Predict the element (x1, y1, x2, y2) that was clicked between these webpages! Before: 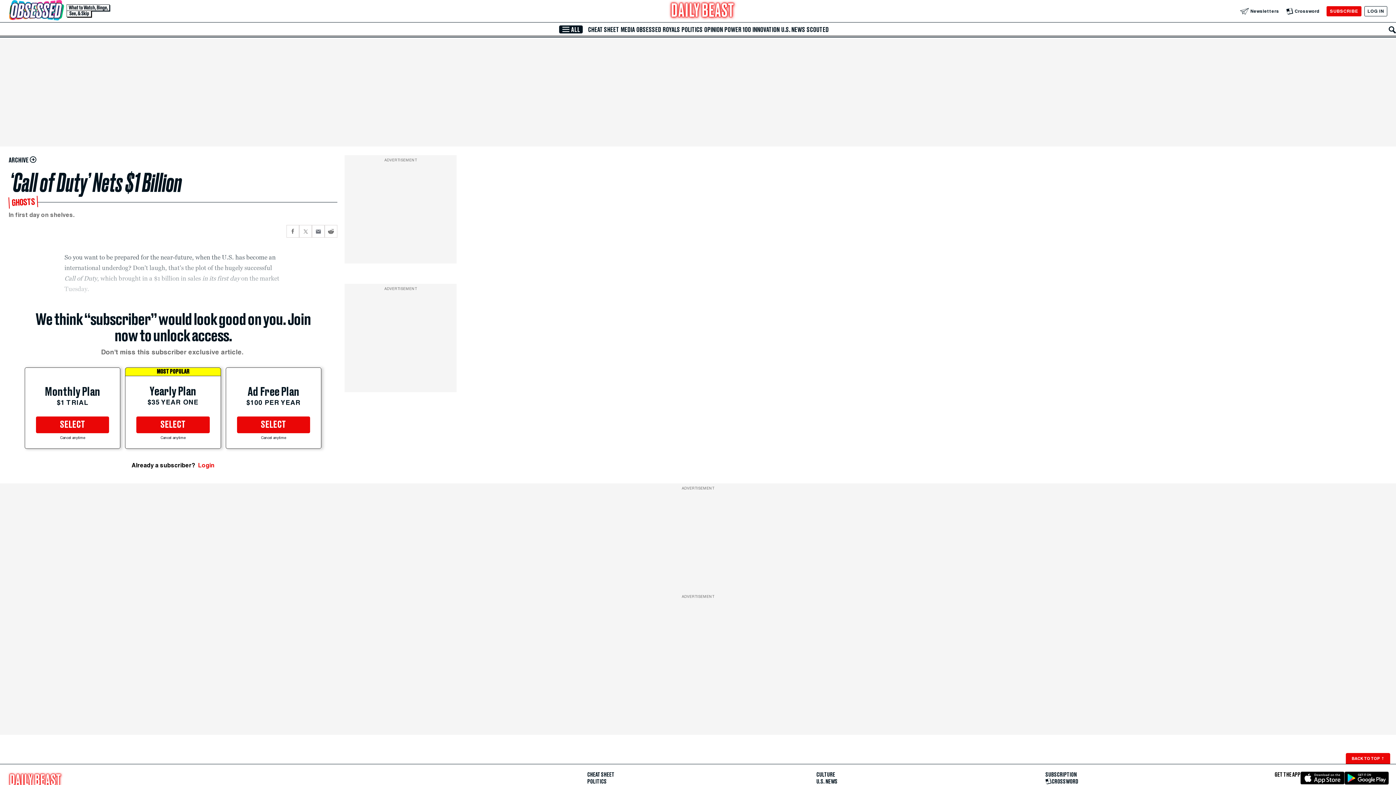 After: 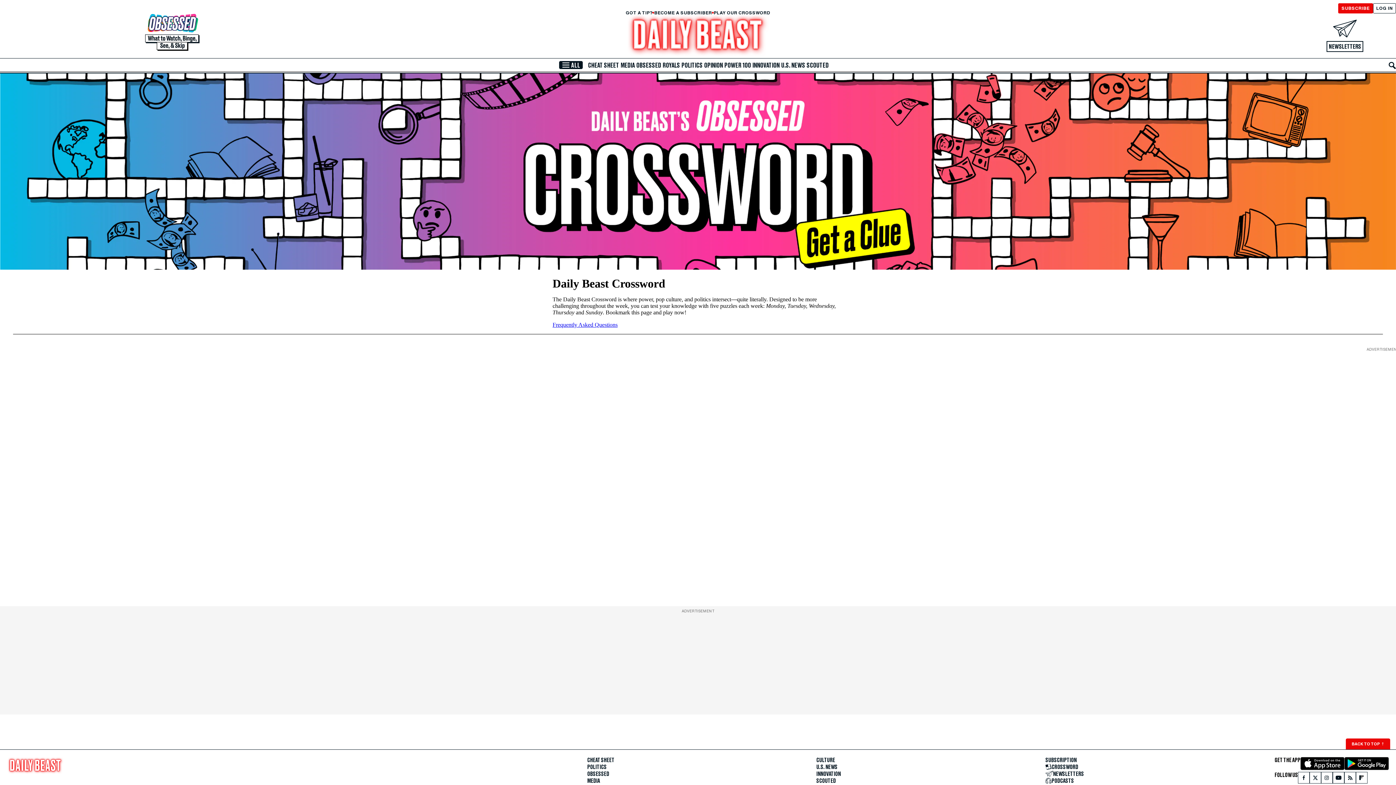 Action: label: Crossword bbox: (1045, 778, 1267, 785)